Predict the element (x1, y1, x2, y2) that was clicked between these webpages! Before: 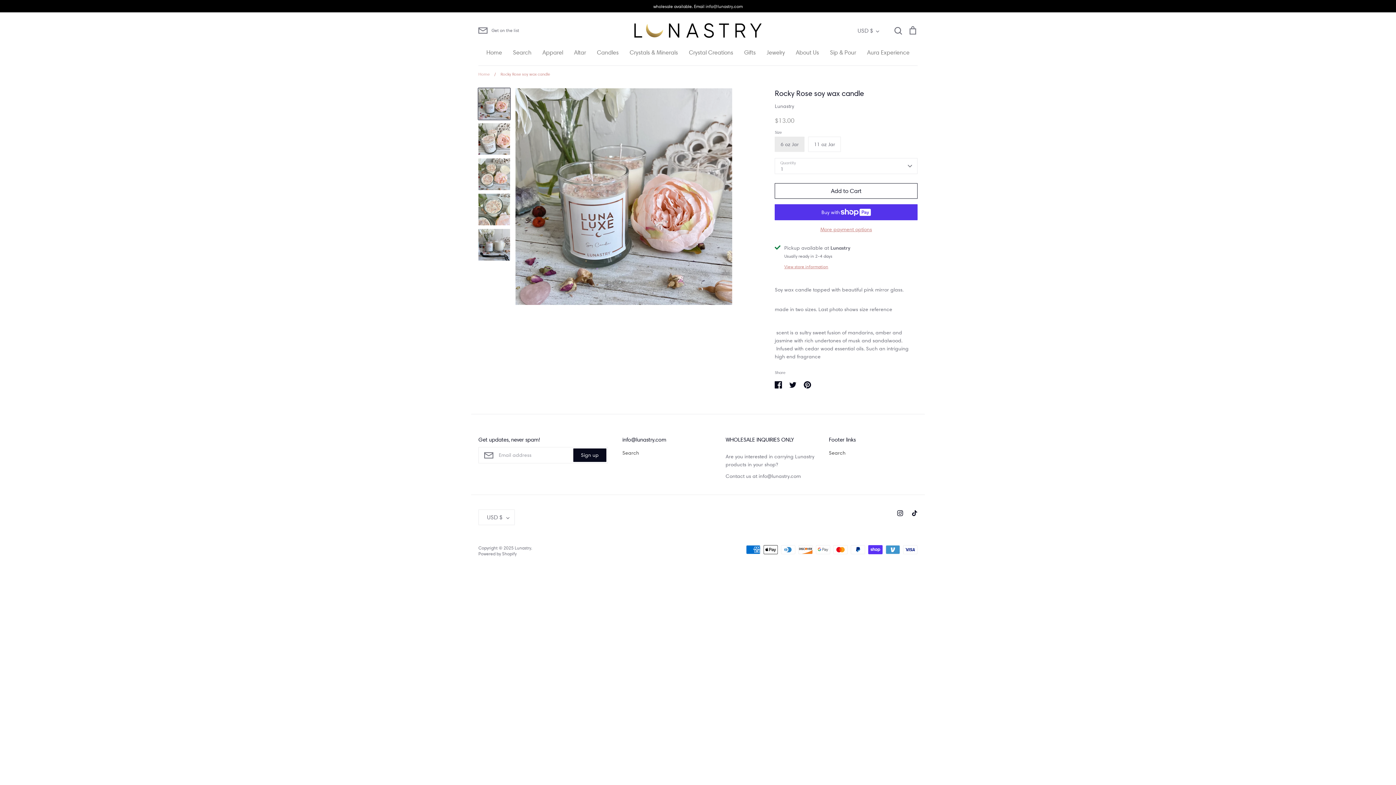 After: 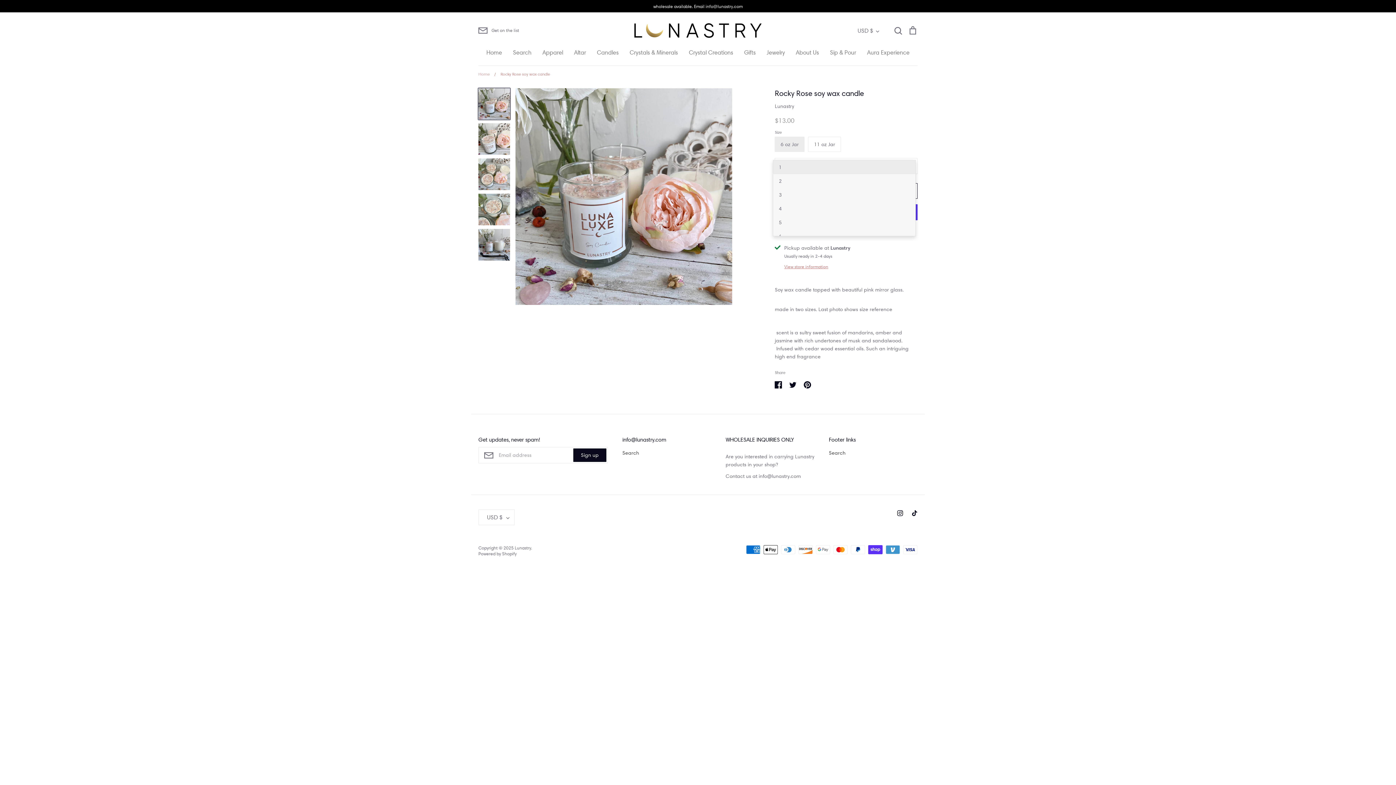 Action: bbox: (775, 158, 917, 174) label: 1